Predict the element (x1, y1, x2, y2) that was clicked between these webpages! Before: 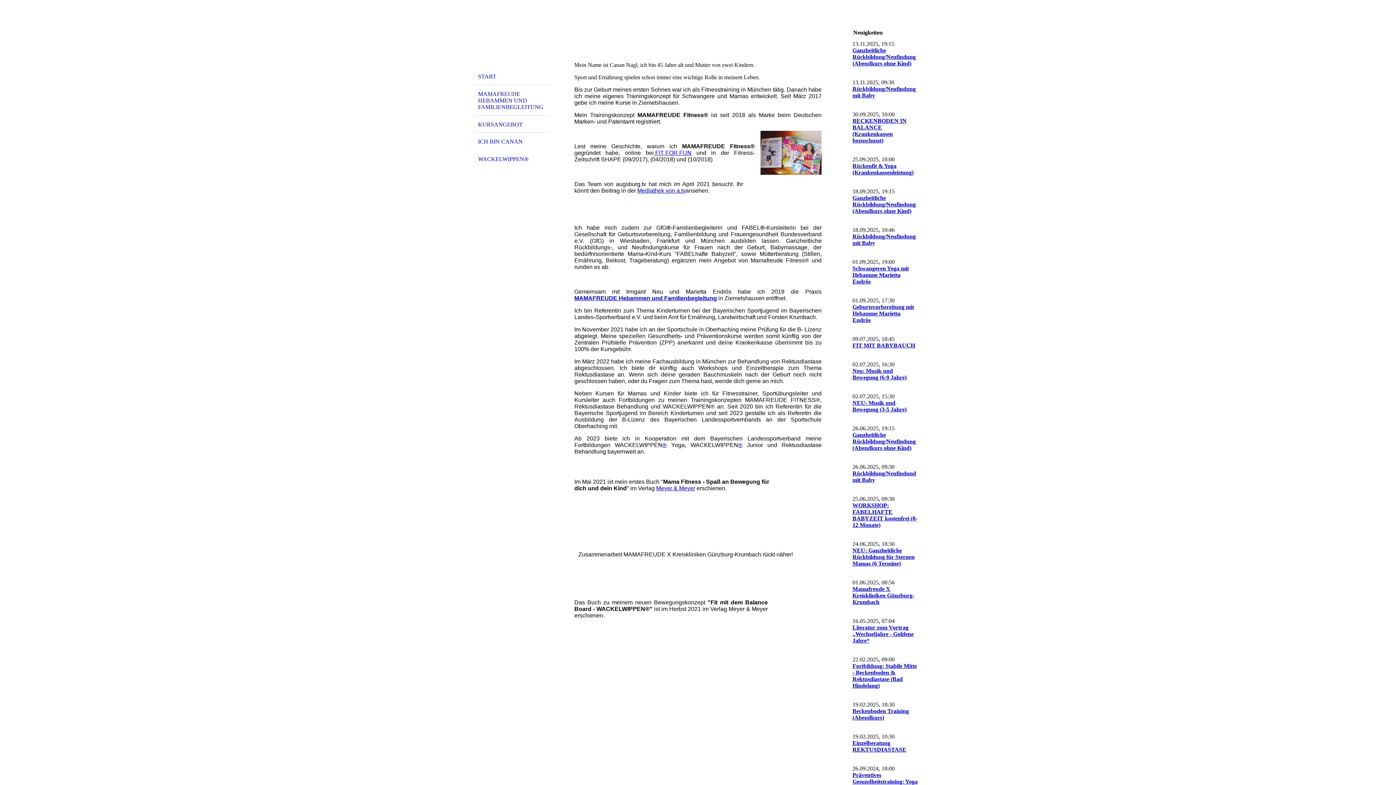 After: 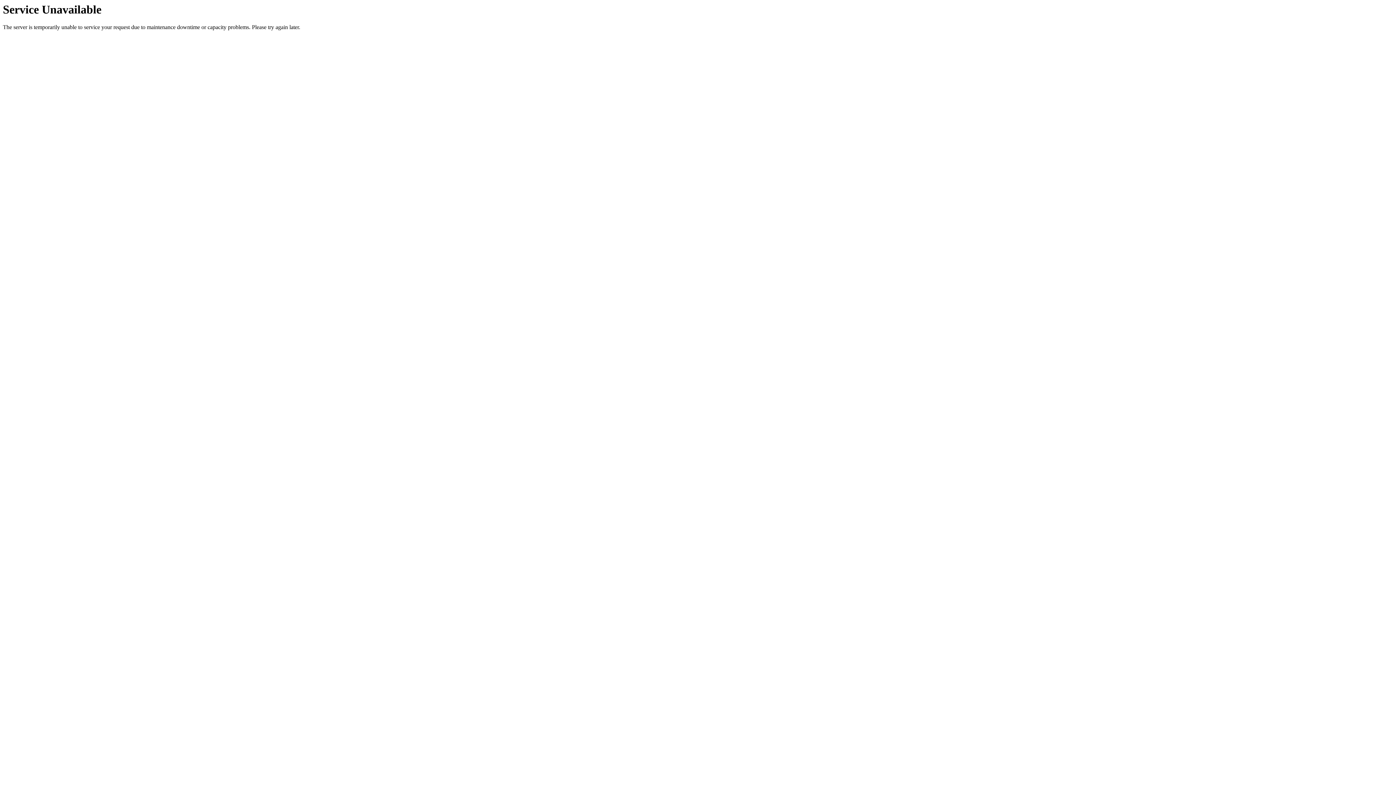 Action: label: Einzelberatung REKTUSDIASTASE bbox: (852, 740, 906, 753)